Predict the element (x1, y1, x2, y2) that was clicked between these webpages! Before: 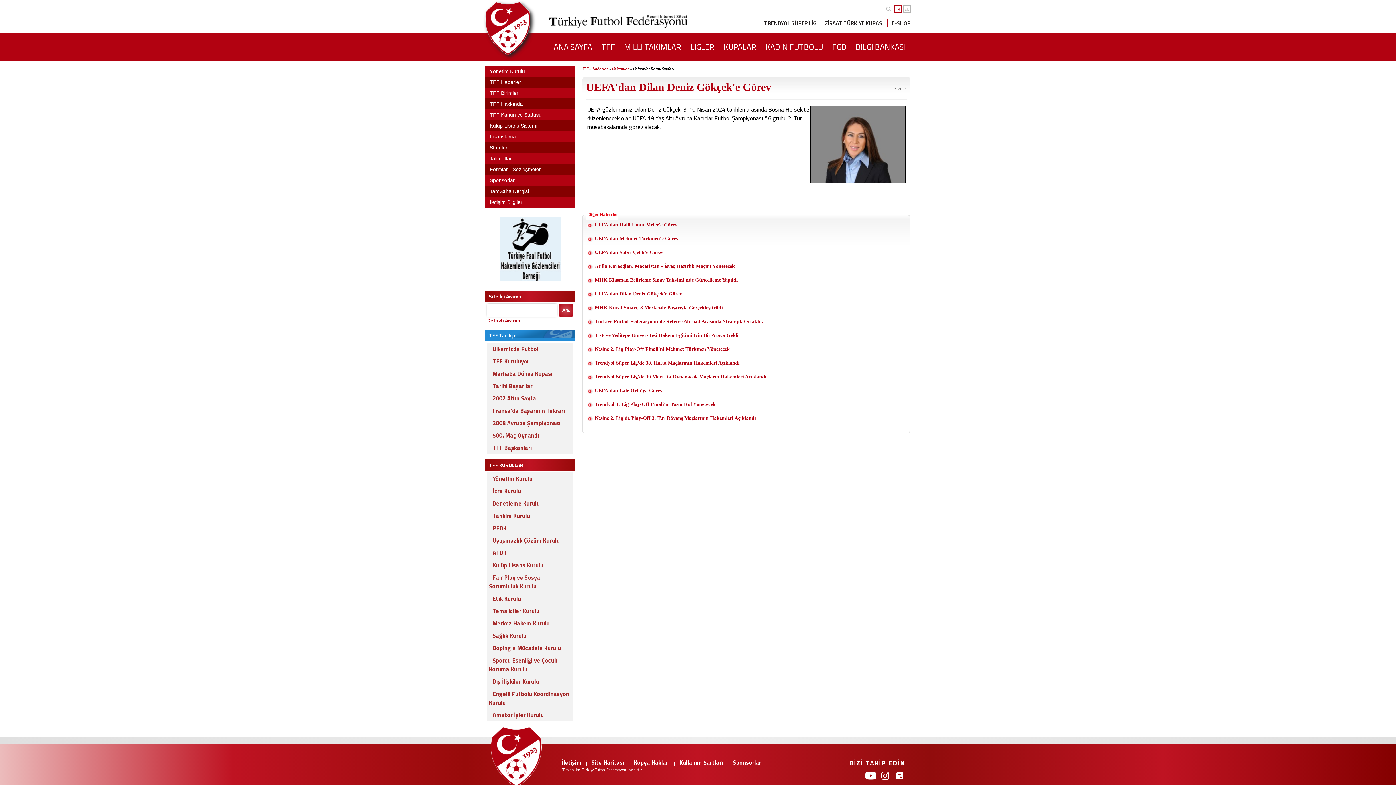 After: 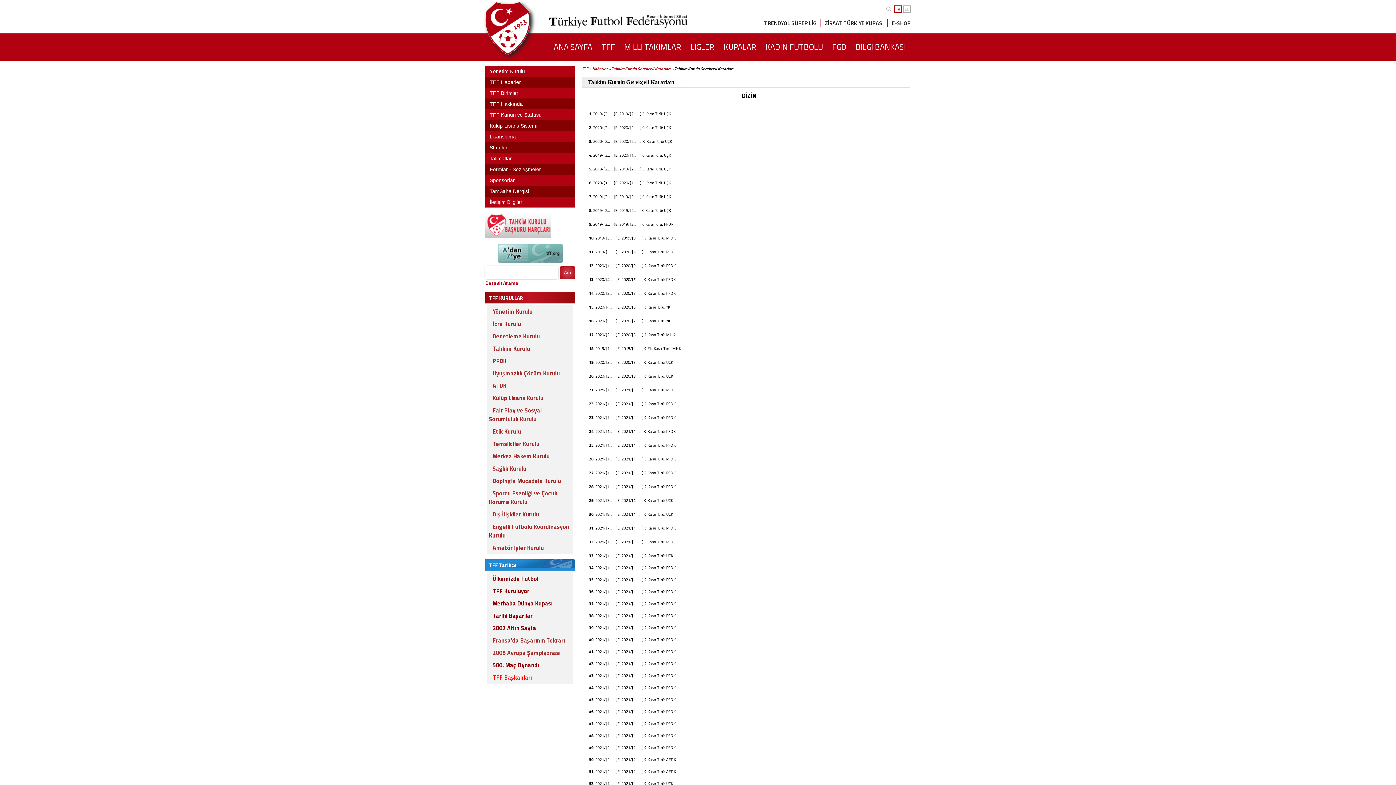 Action: bbox: (592, 65, 607, 71) label: Haberler